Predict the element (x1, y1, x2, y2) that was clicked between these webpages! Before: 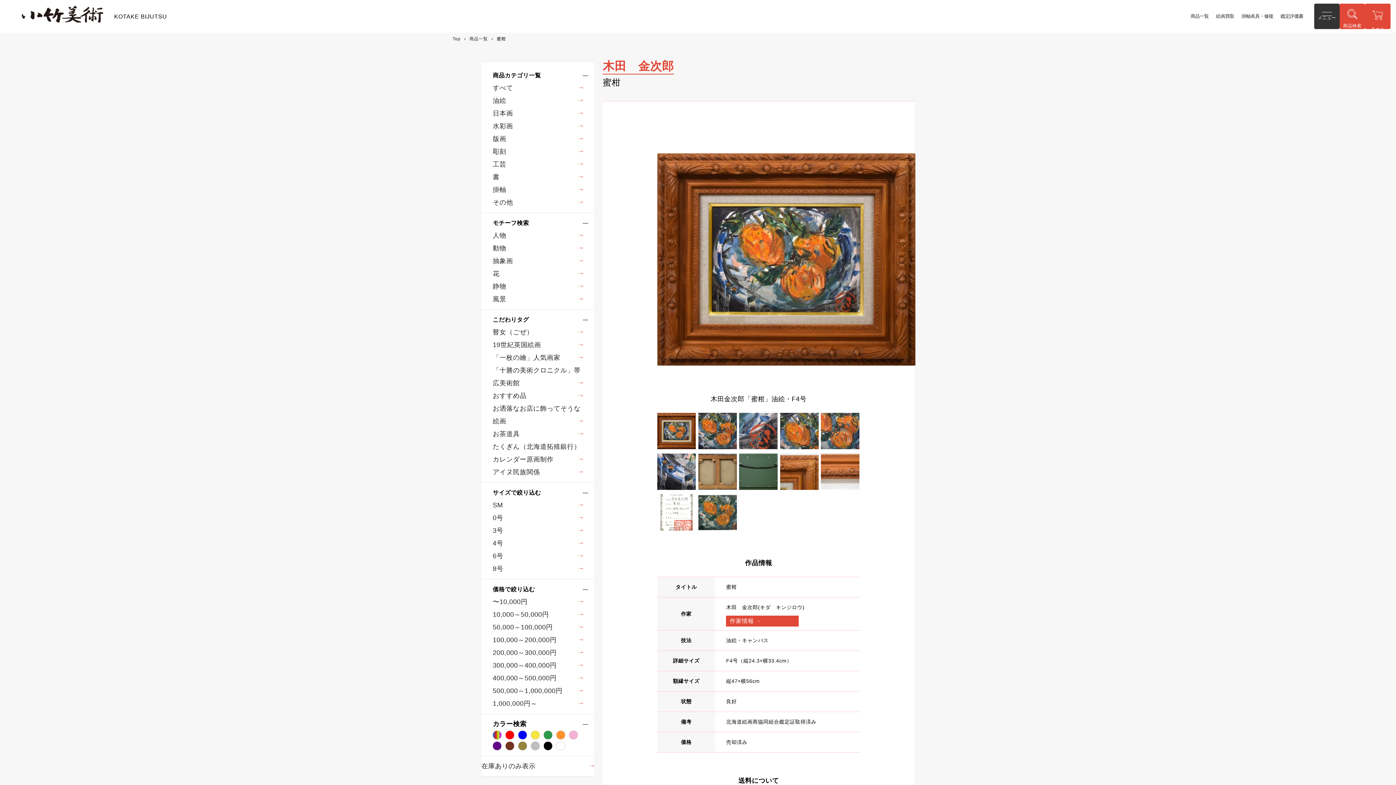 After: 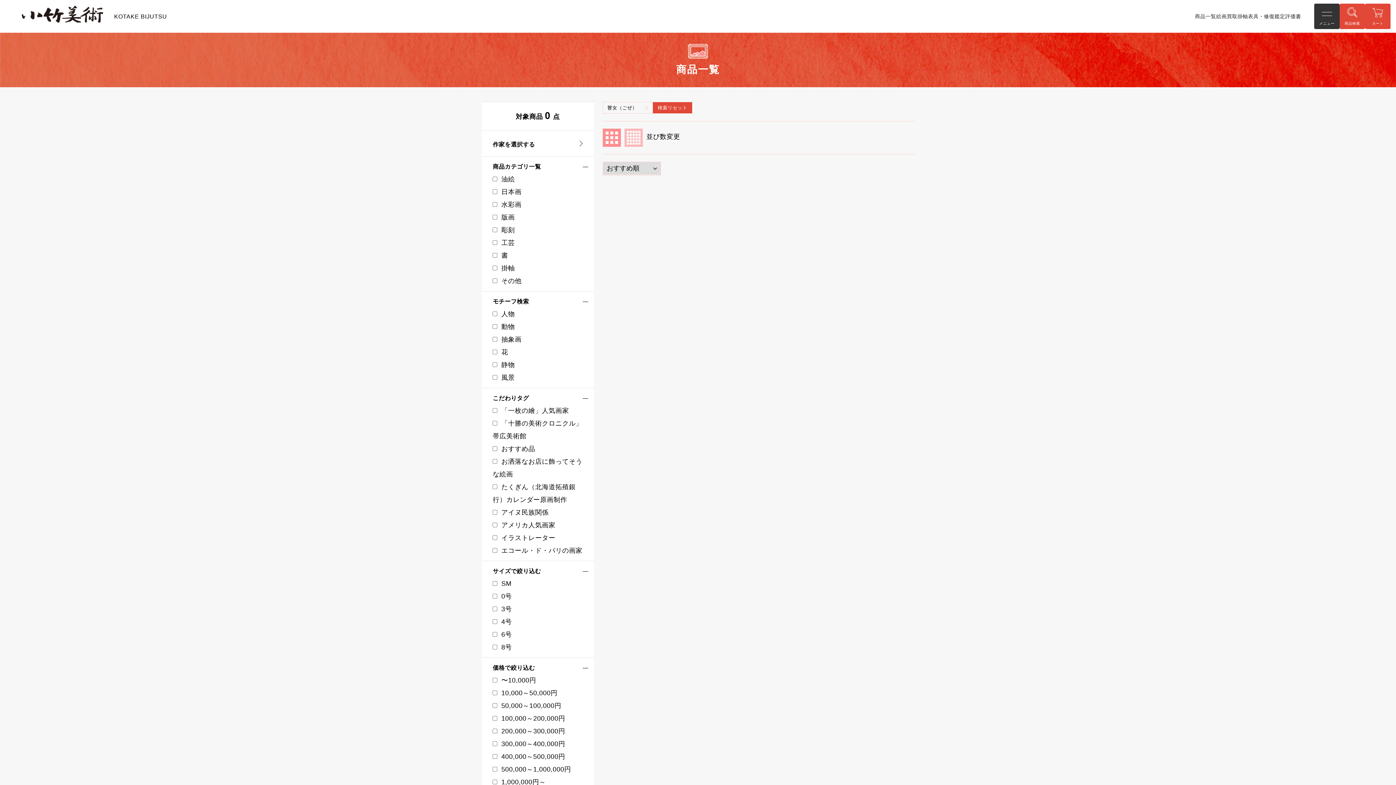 Action: bbox: (492, 326, 582, 338) label: 瞽女（ごぜ）